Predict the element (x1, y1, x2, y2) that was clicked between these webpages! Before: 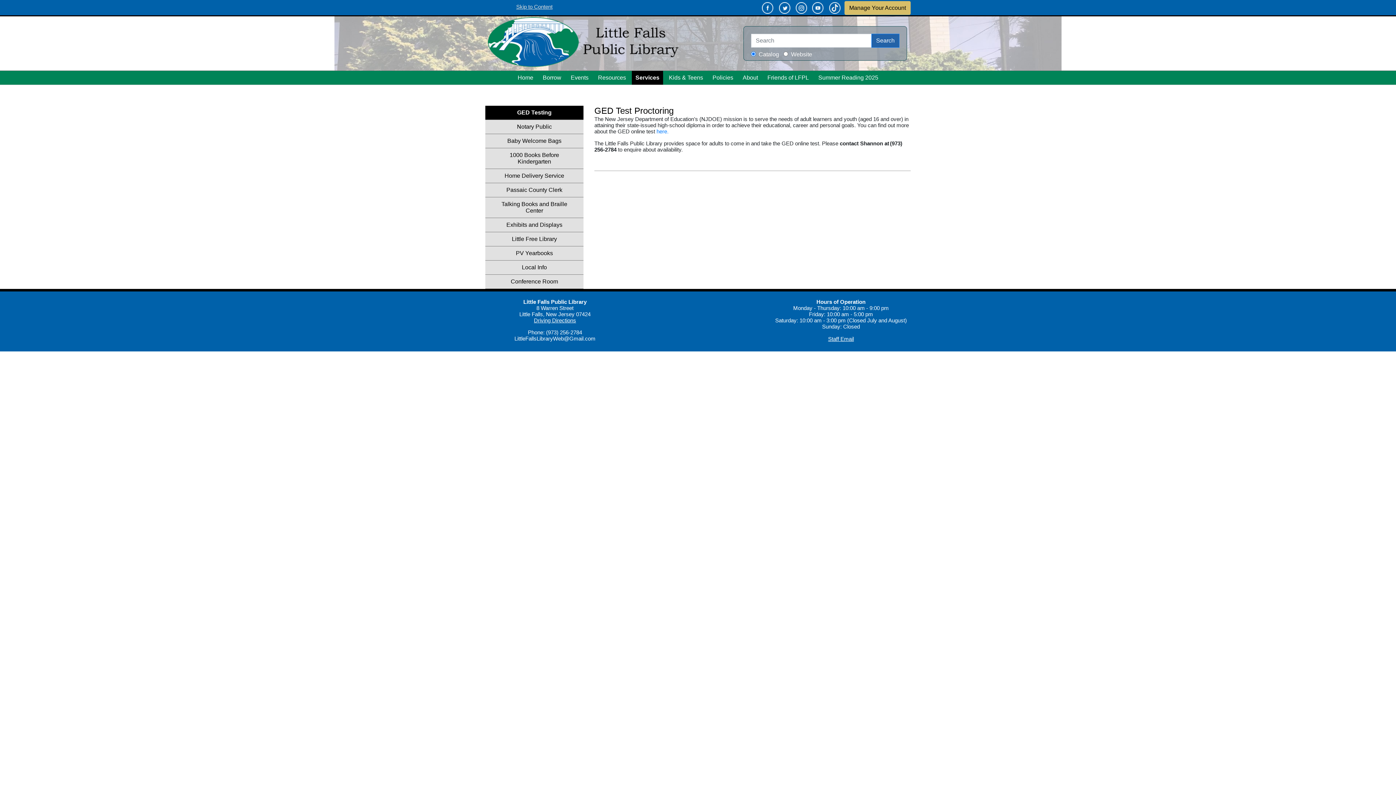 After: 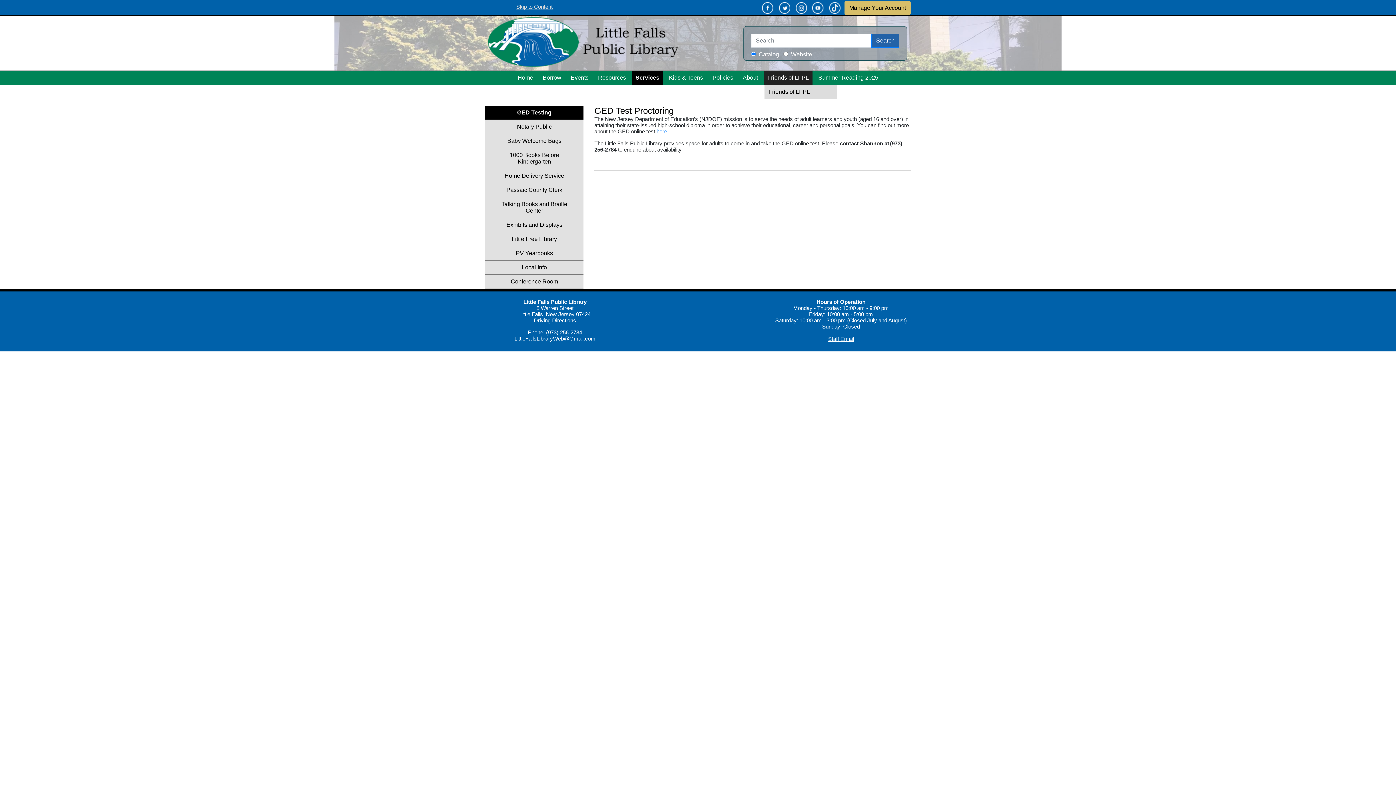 Action: bbox: (764, 70, 812, 84) label: Friends of LFPL